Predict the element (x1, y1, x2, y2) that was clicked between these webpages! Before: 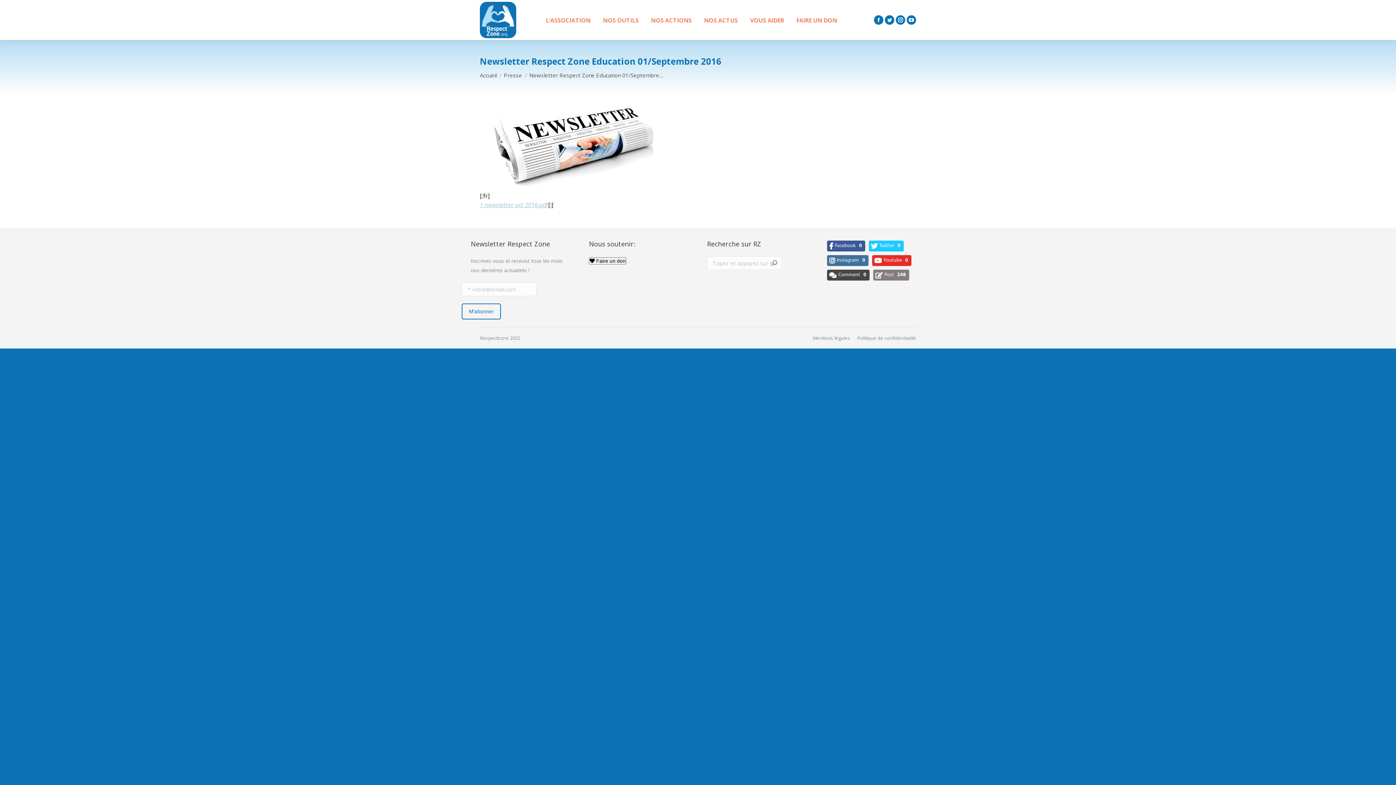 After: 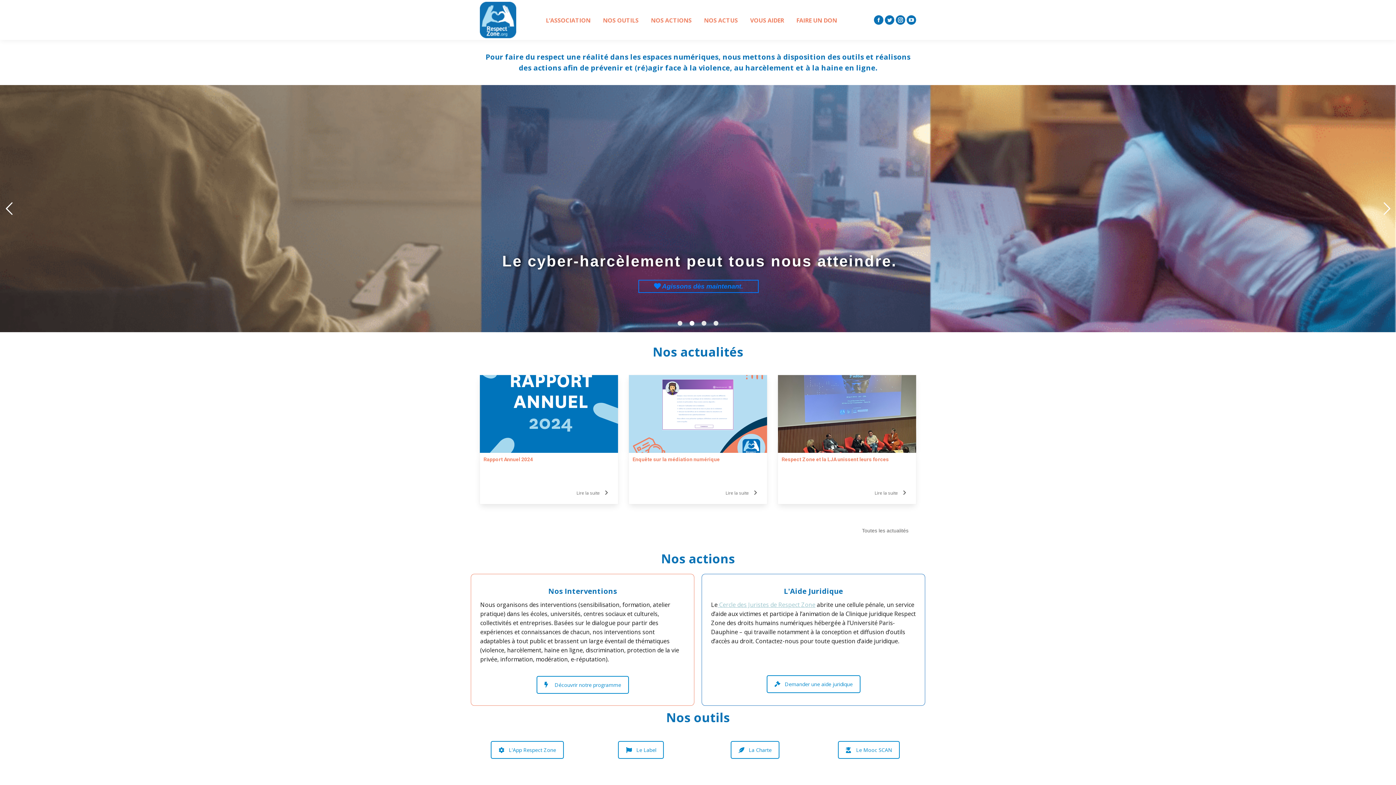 Action: bbox: (480, 1, 516, 38)